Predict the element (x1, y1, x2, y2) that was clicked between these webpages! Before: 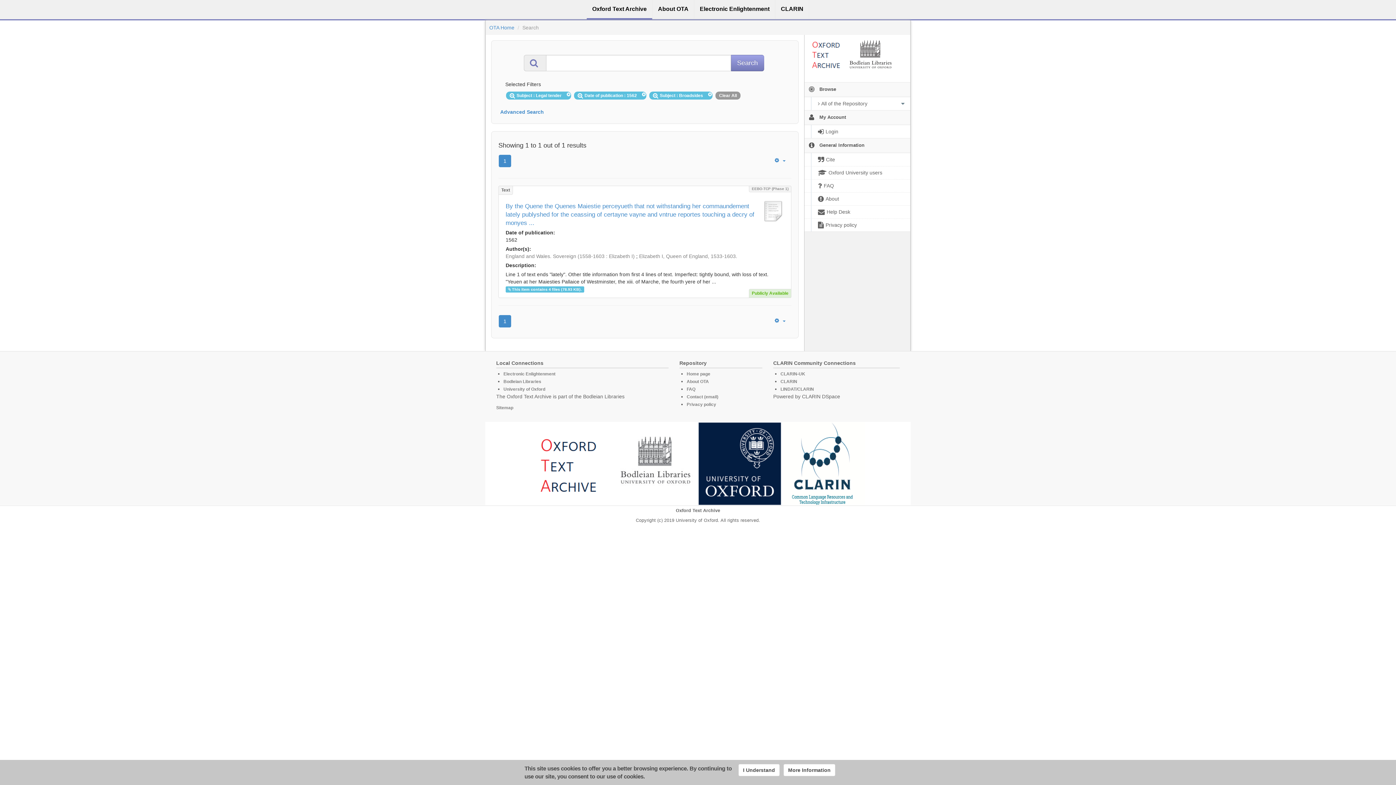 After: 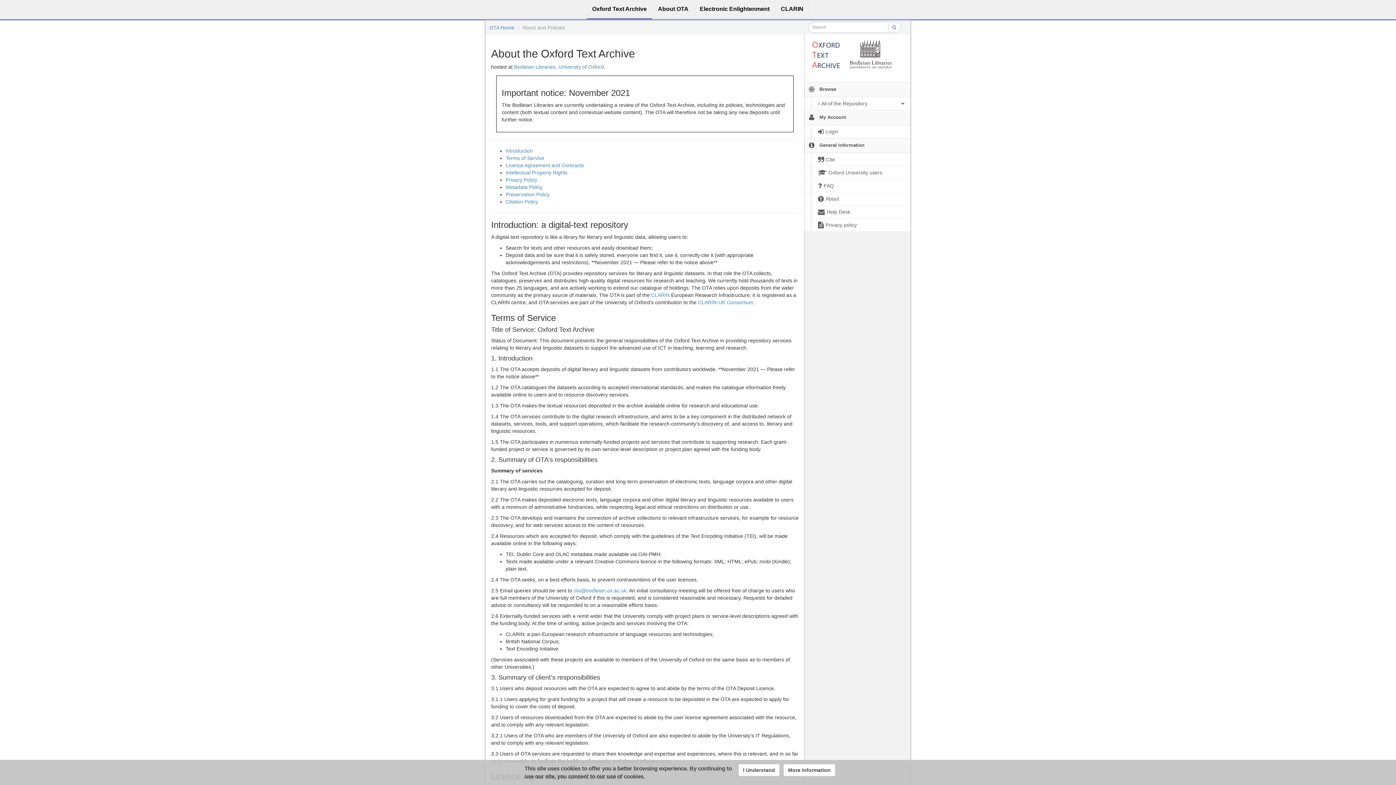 Action: label: About OTA bbox: (652, 0, 694, 19)